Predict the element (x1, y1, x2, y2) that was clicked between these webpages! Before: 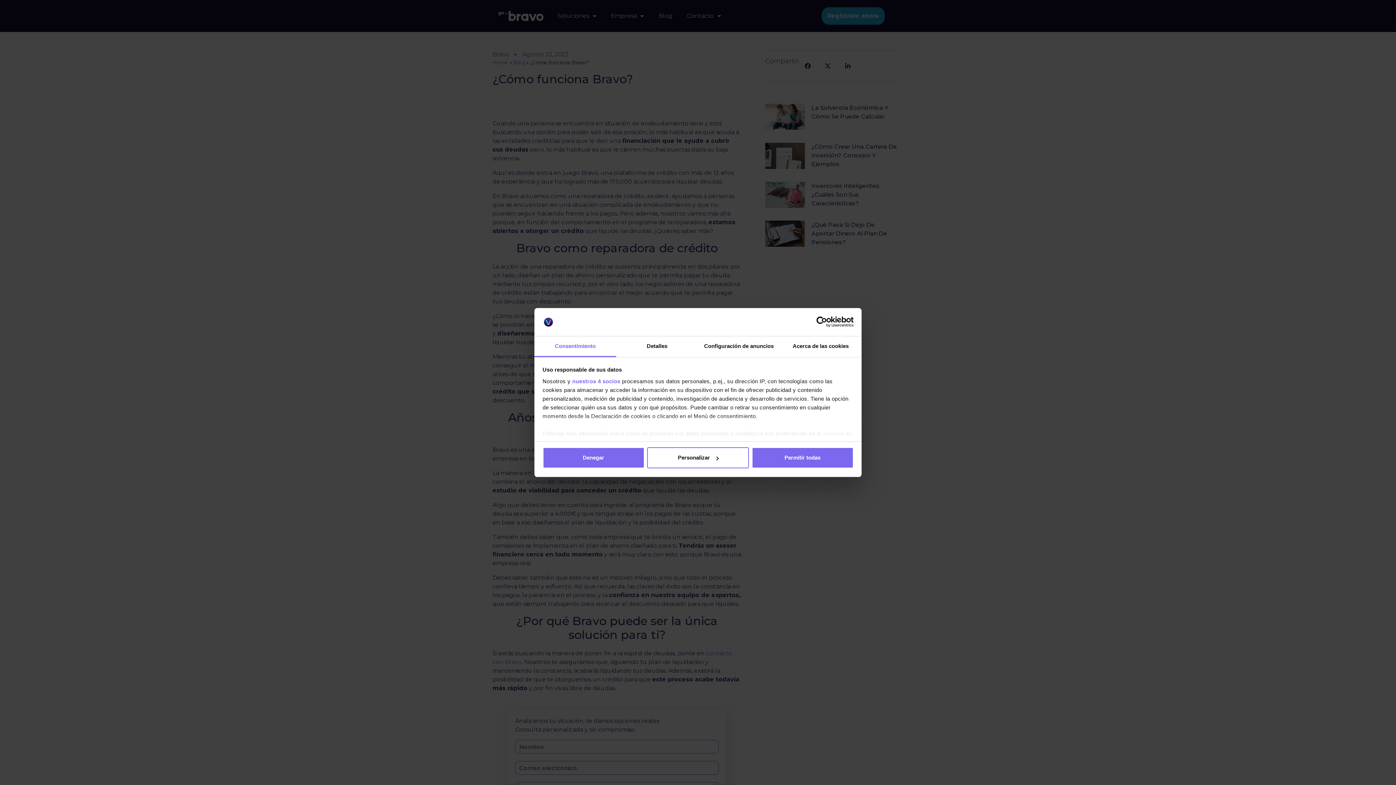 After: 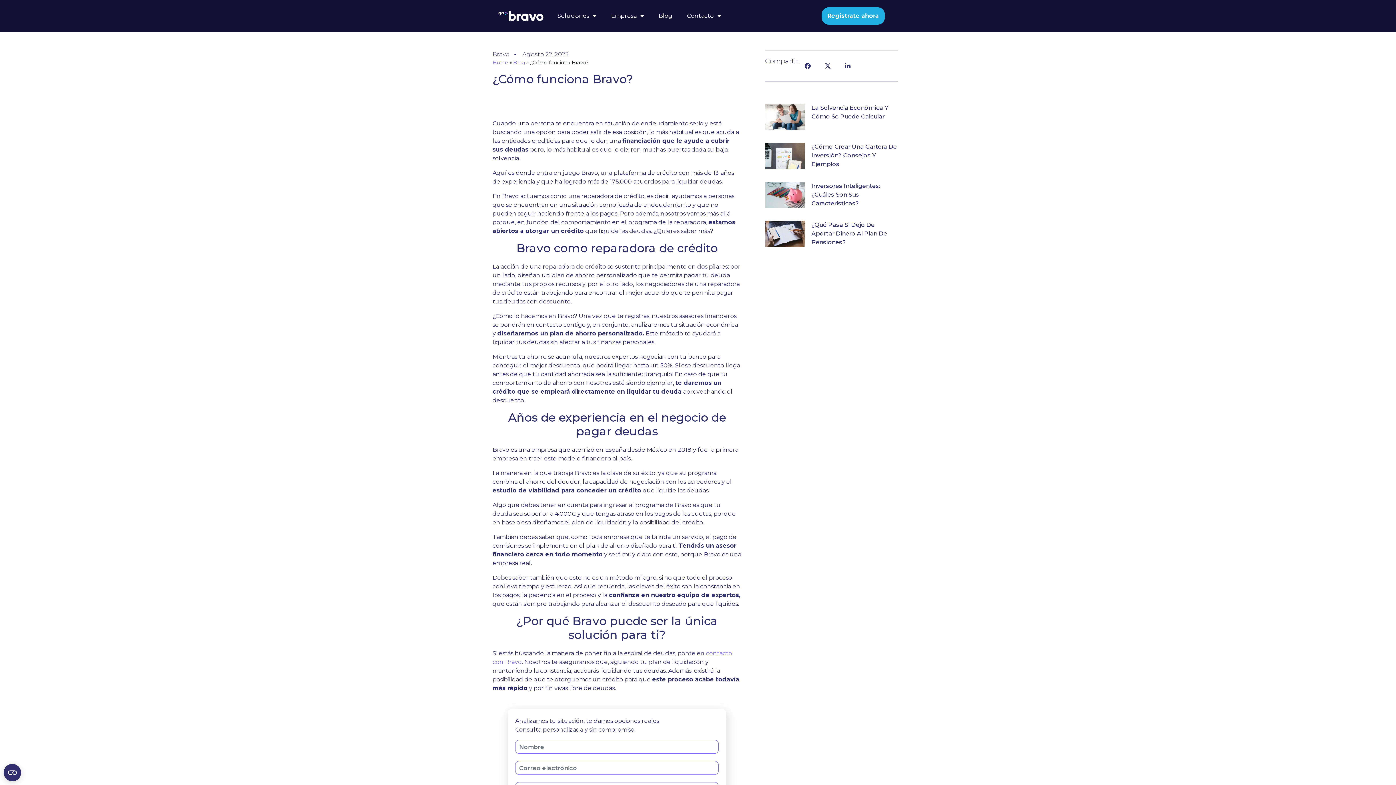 Action: bbox: (751, 447, 853, 468) label: Permitir todas